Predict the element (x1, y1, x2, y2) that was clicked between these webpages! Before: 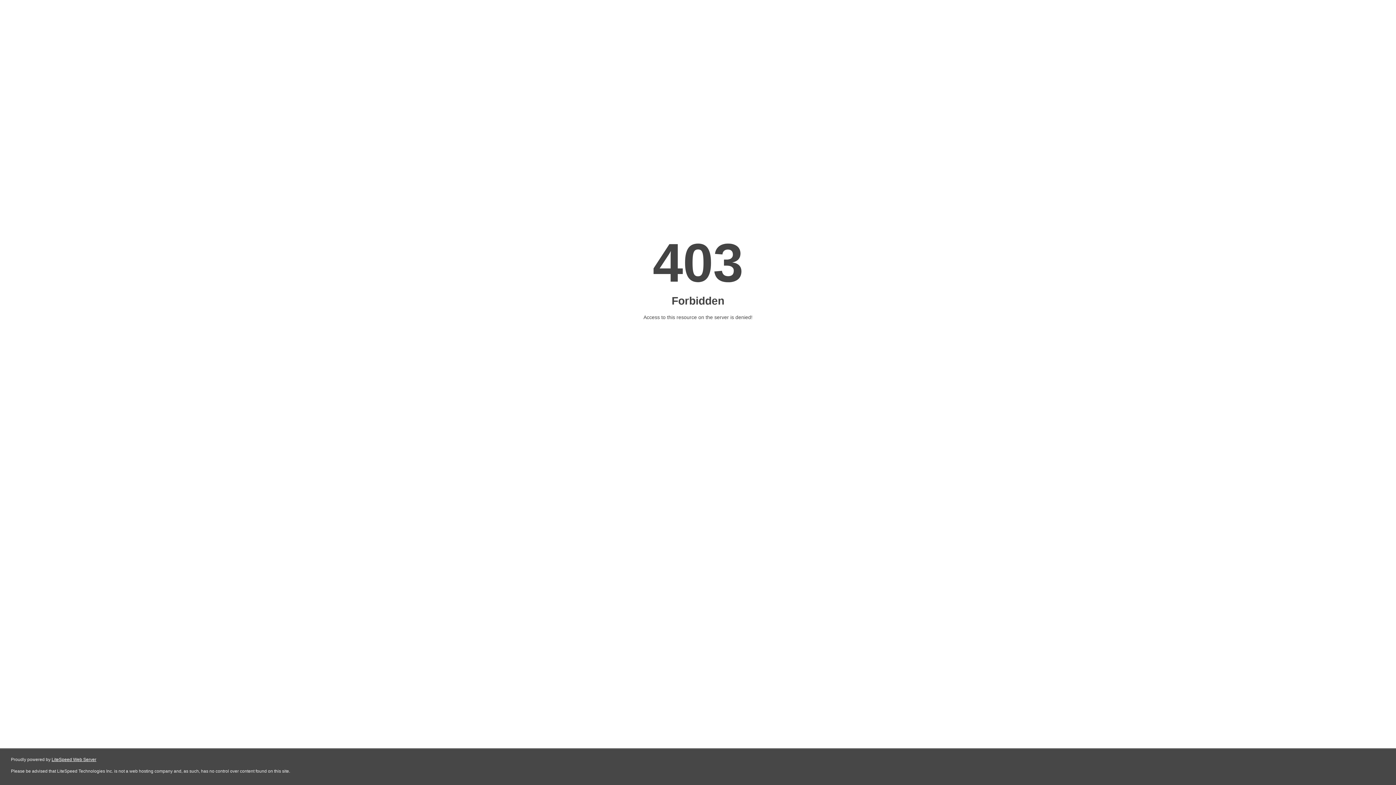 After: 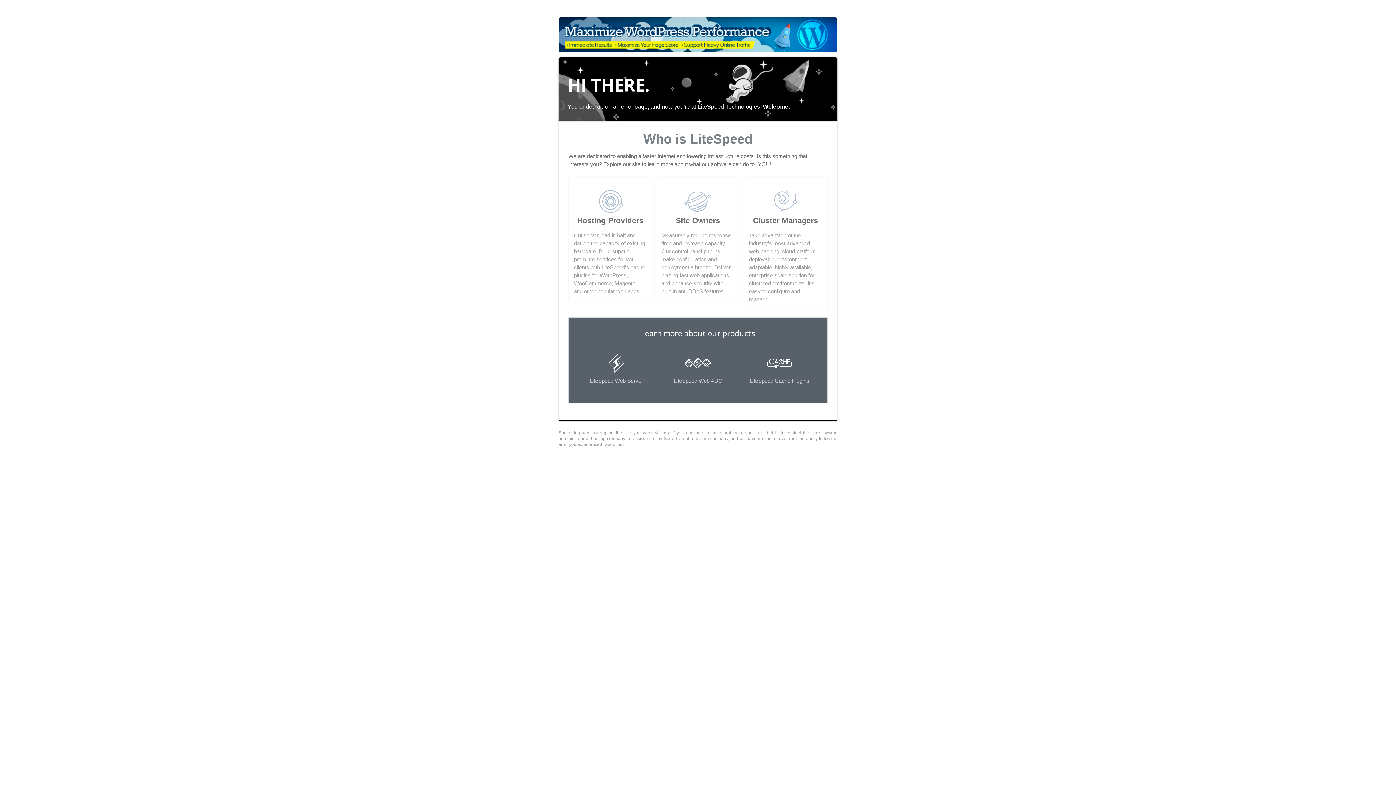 Action: bbox: (51, 757, 96, 762) label: LiteSpeed Web Server